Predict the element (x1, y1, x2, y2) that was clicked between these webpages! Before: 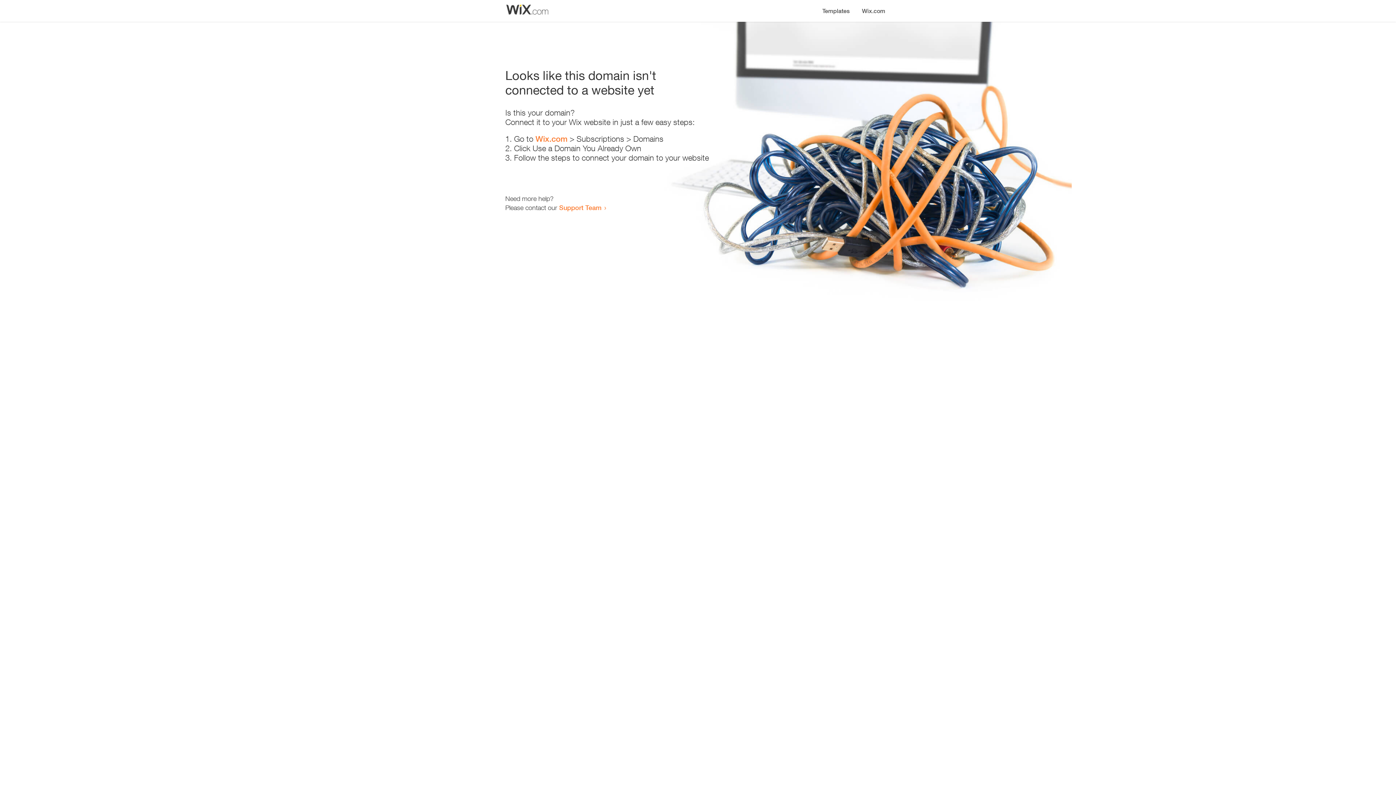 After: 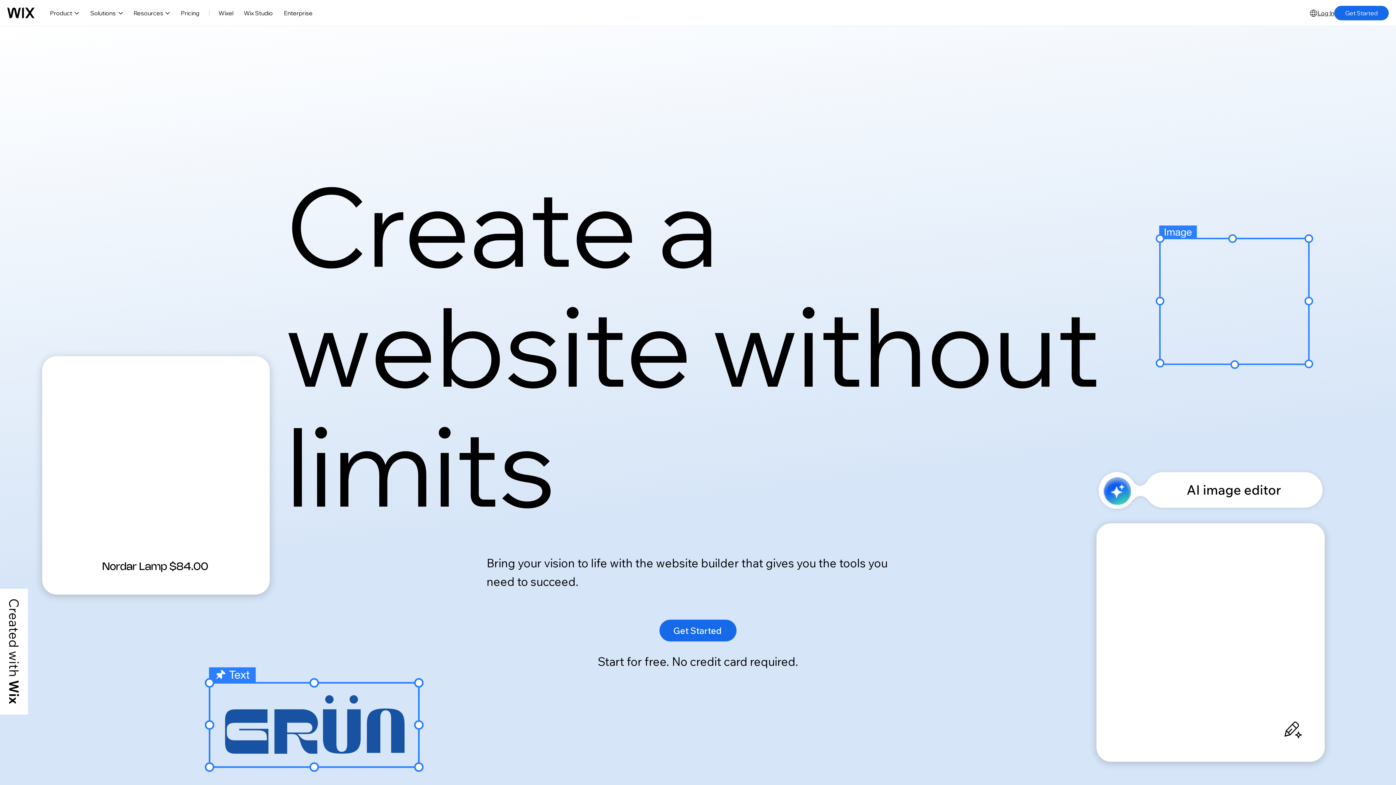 Action: bbox: (535, 134, 567, 143) label: Wix.com